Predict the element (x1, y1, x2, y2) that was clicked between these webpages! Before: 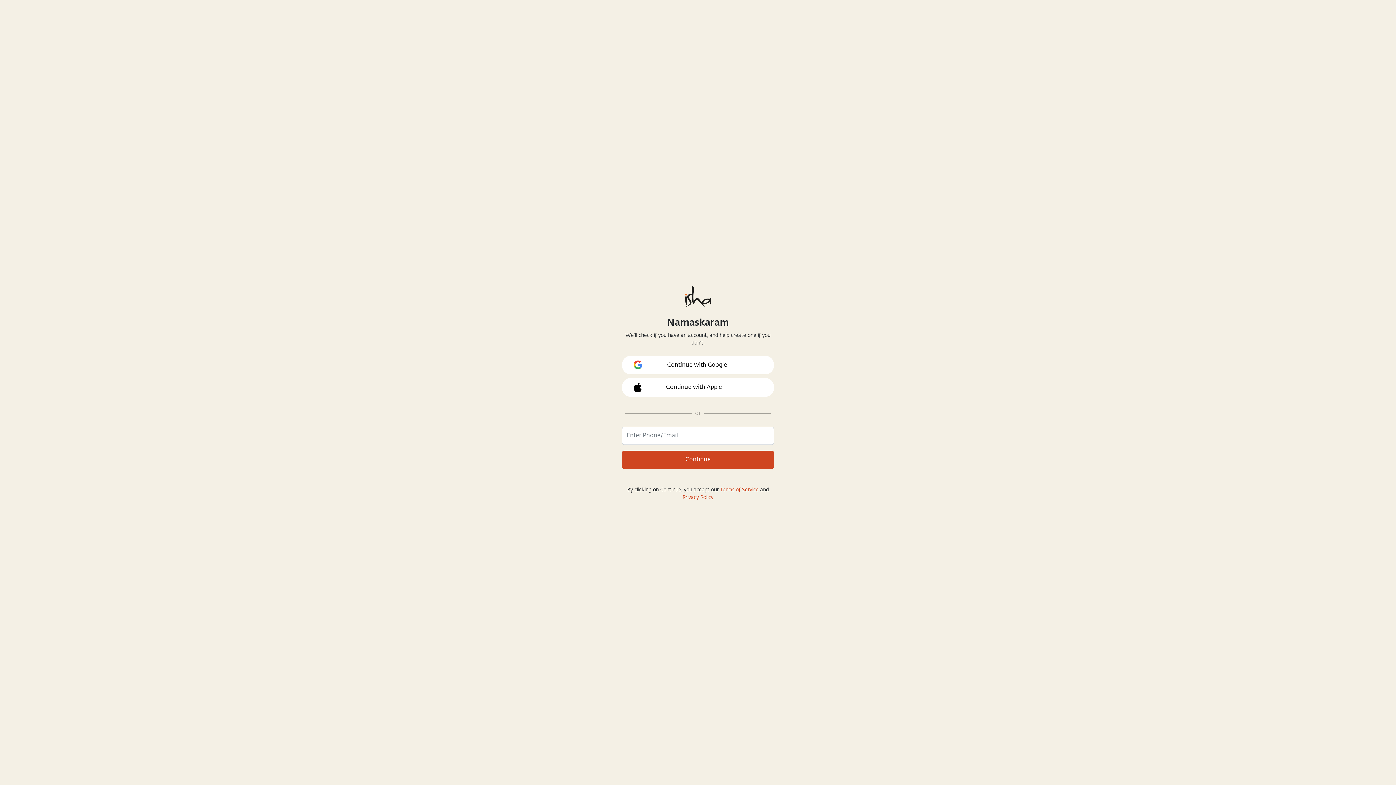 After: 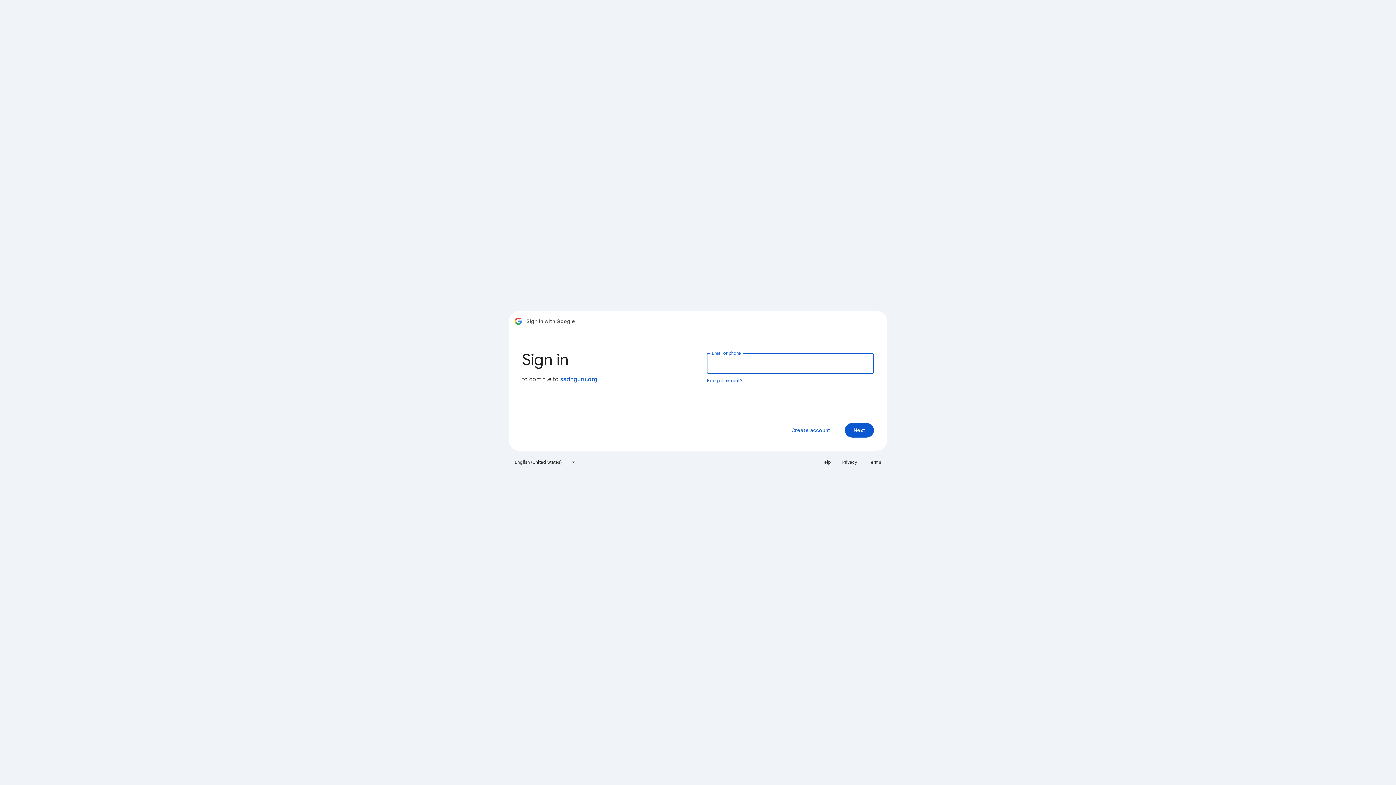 Action: label: Continue with Google bbox: (622, 356, 774, 374)